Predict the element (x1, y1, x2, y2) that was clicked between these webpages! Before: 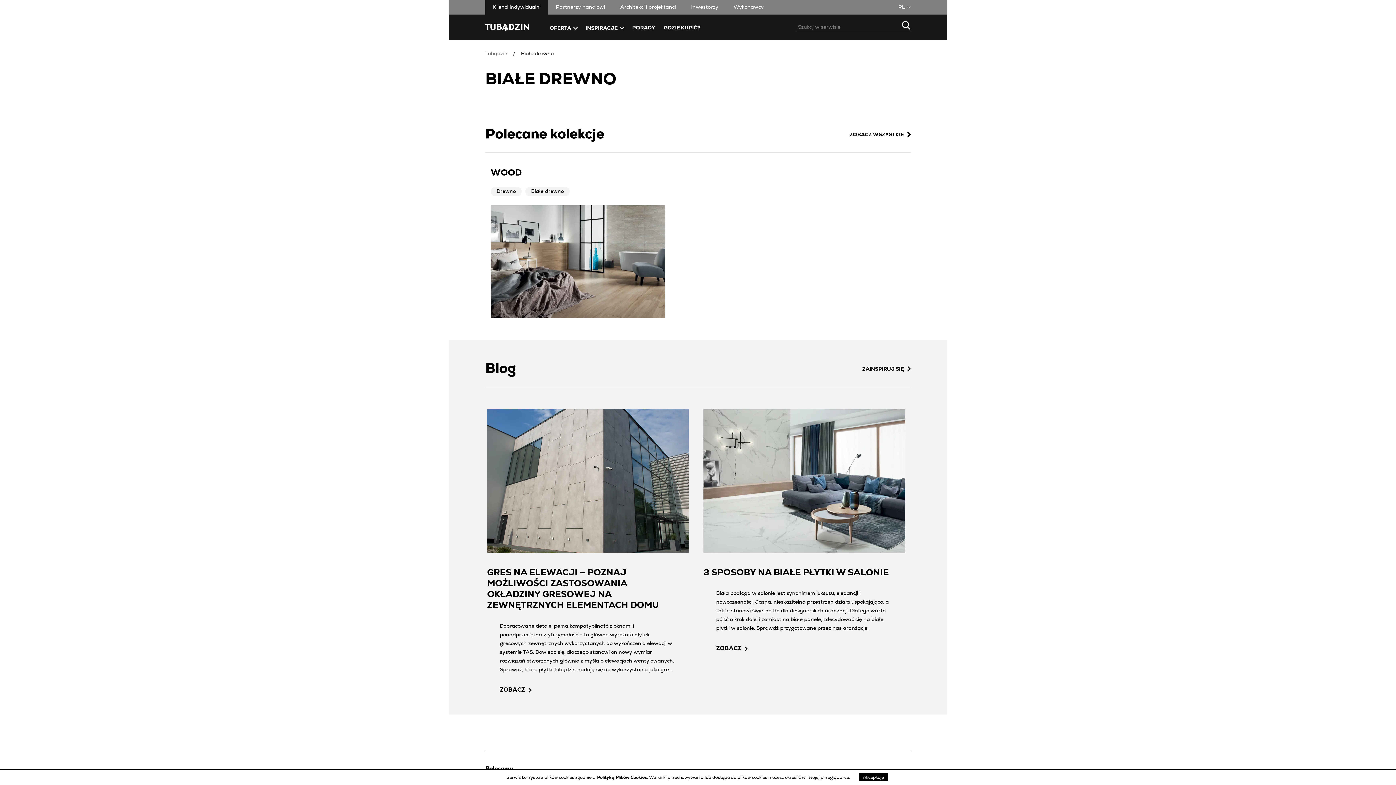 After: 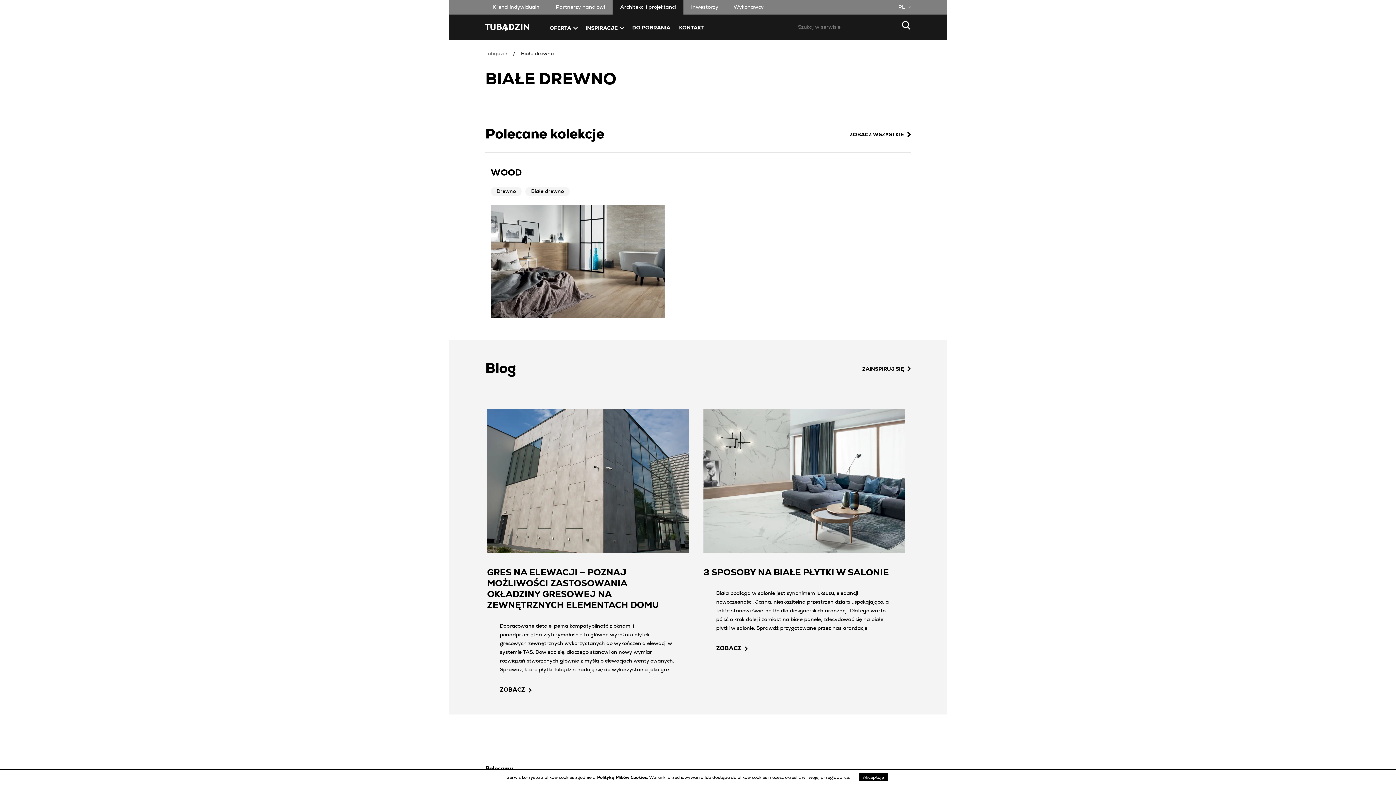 Action: bbox: (612, 4, 683, 9) label: Architekci i projektanci